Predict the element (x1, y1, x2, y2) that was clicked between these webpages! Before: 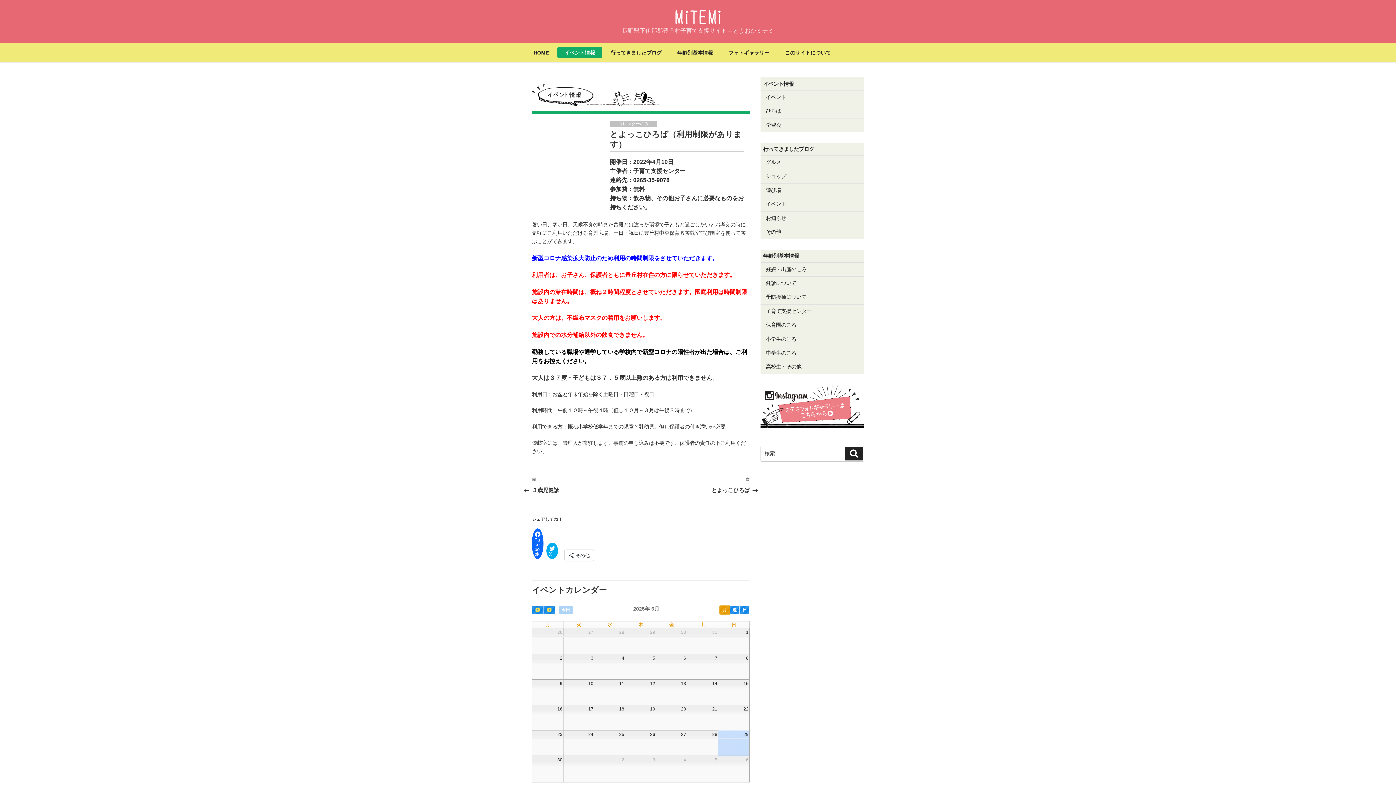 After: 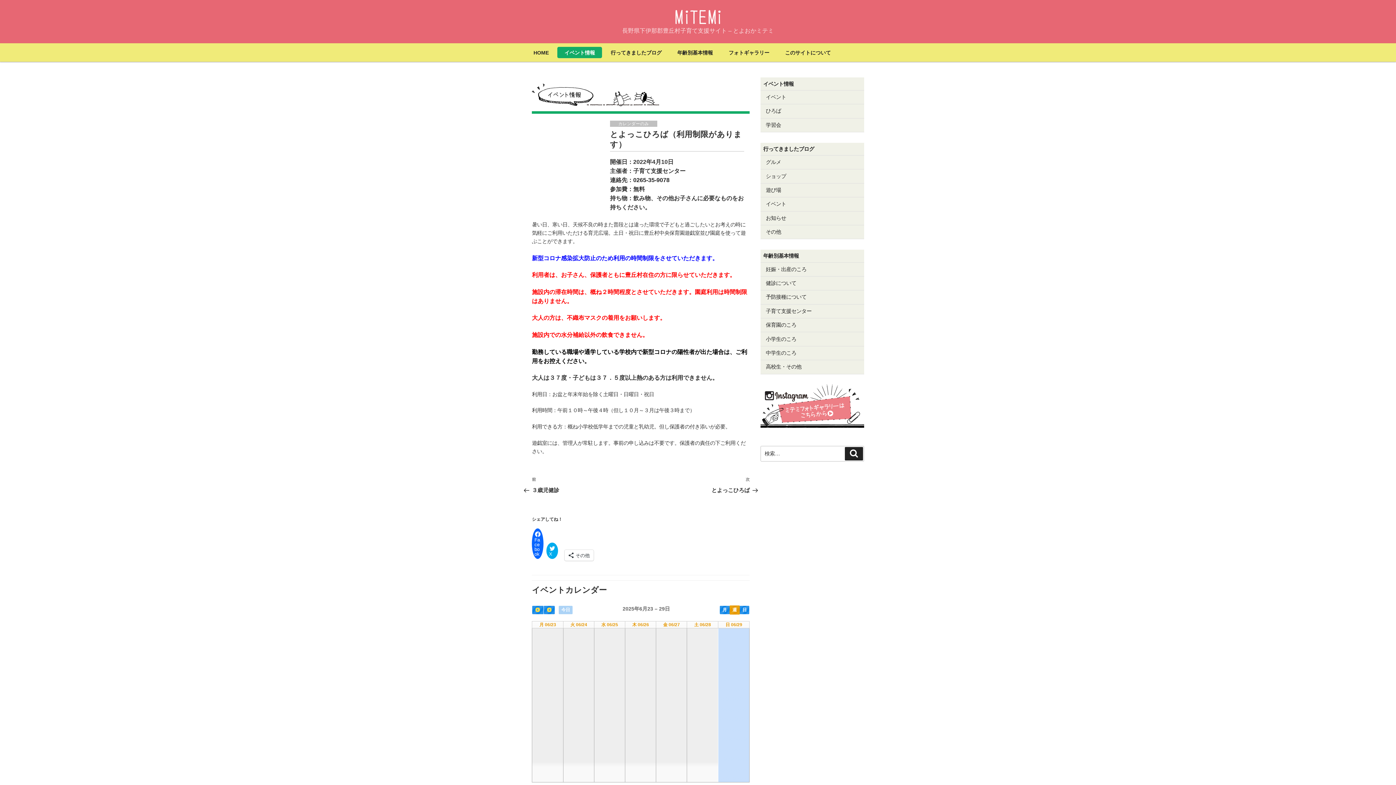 Action: label: 週 bbox: (729, 605, 739, 615)